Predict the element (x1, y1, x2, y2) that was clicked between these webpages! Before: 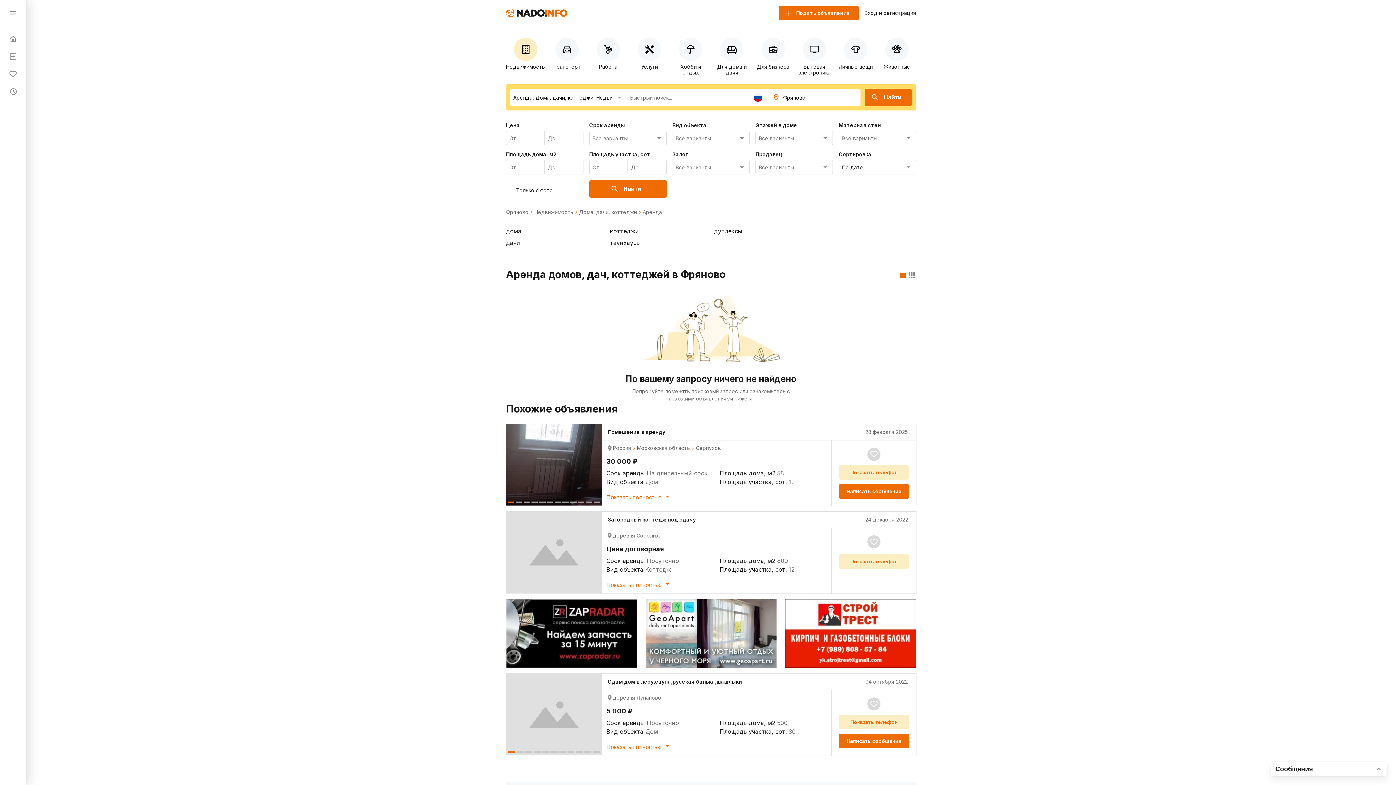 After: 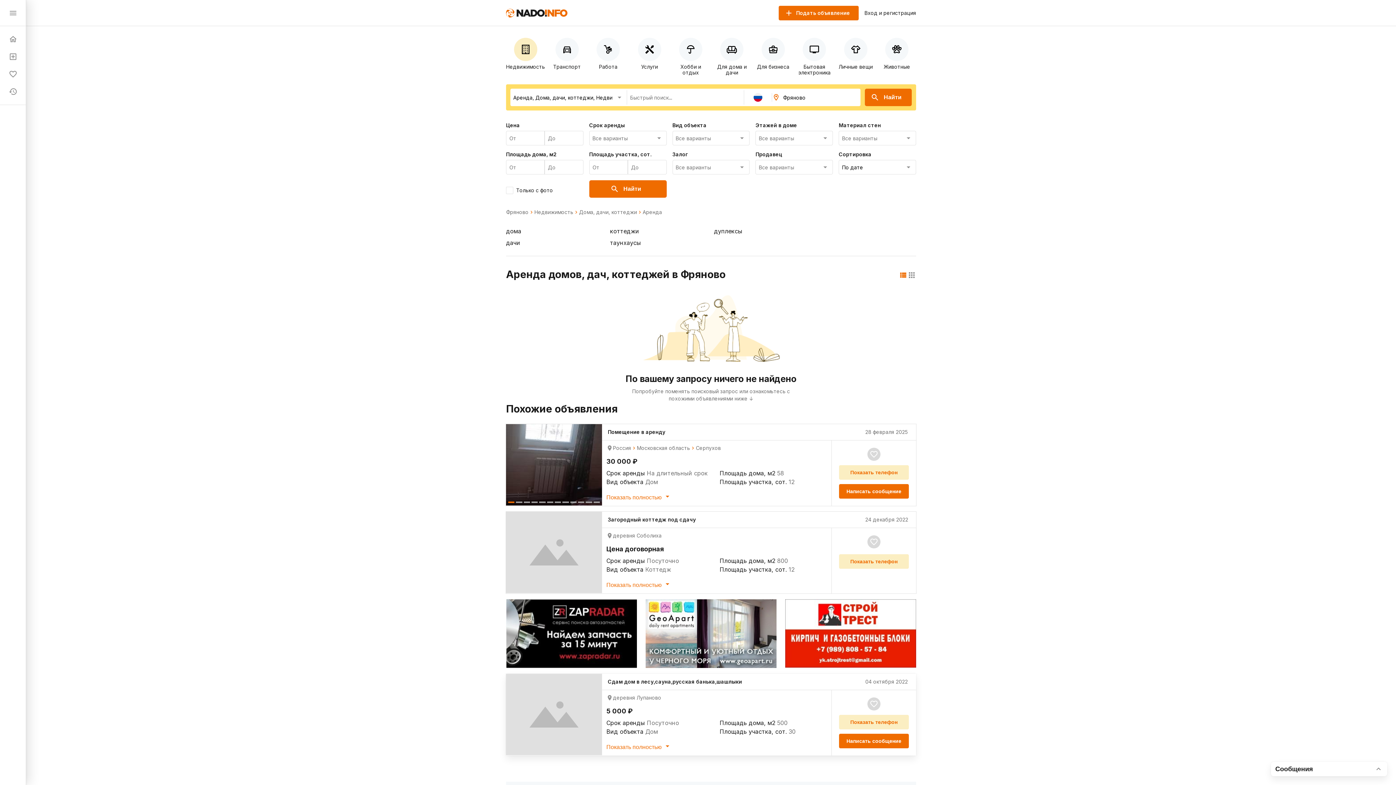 Action: bbox: (533, 751, 540, 752)